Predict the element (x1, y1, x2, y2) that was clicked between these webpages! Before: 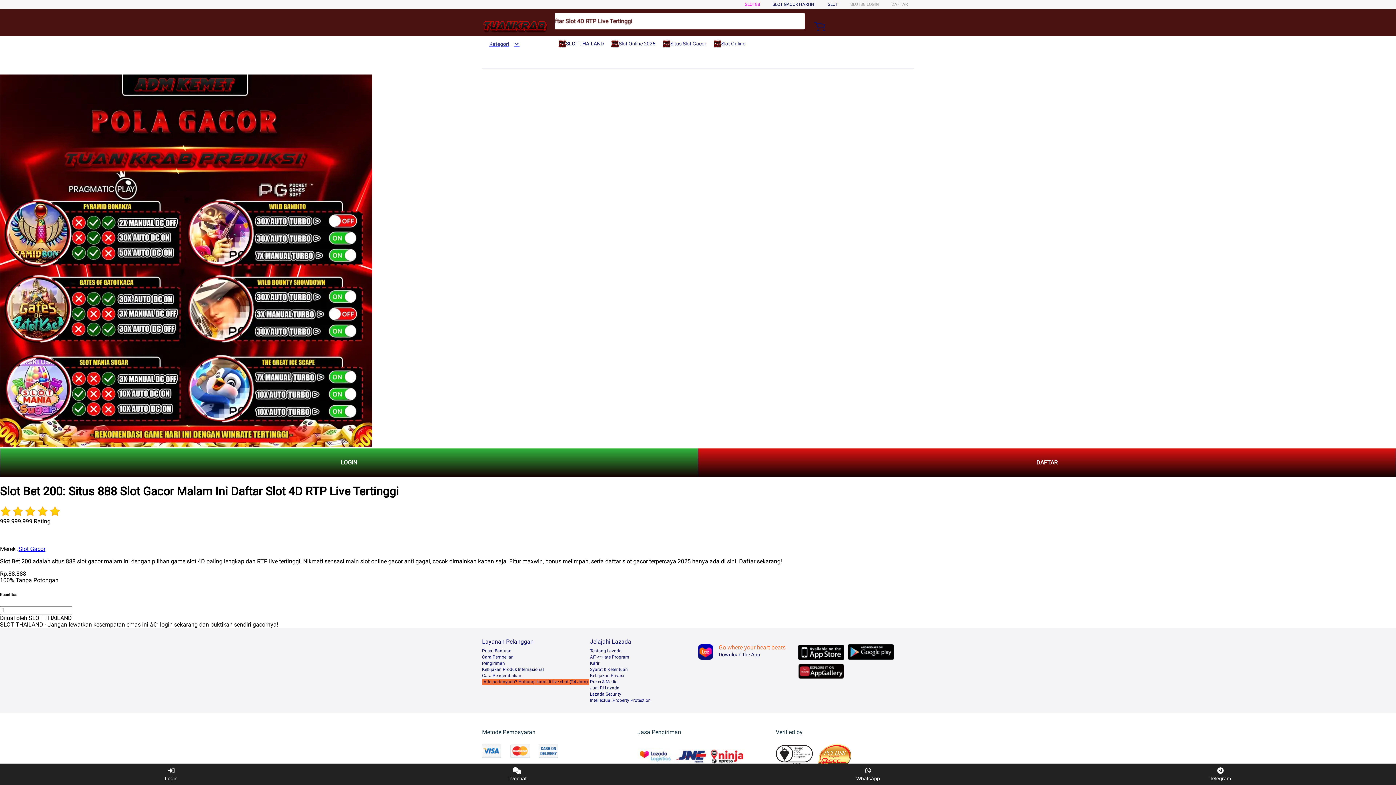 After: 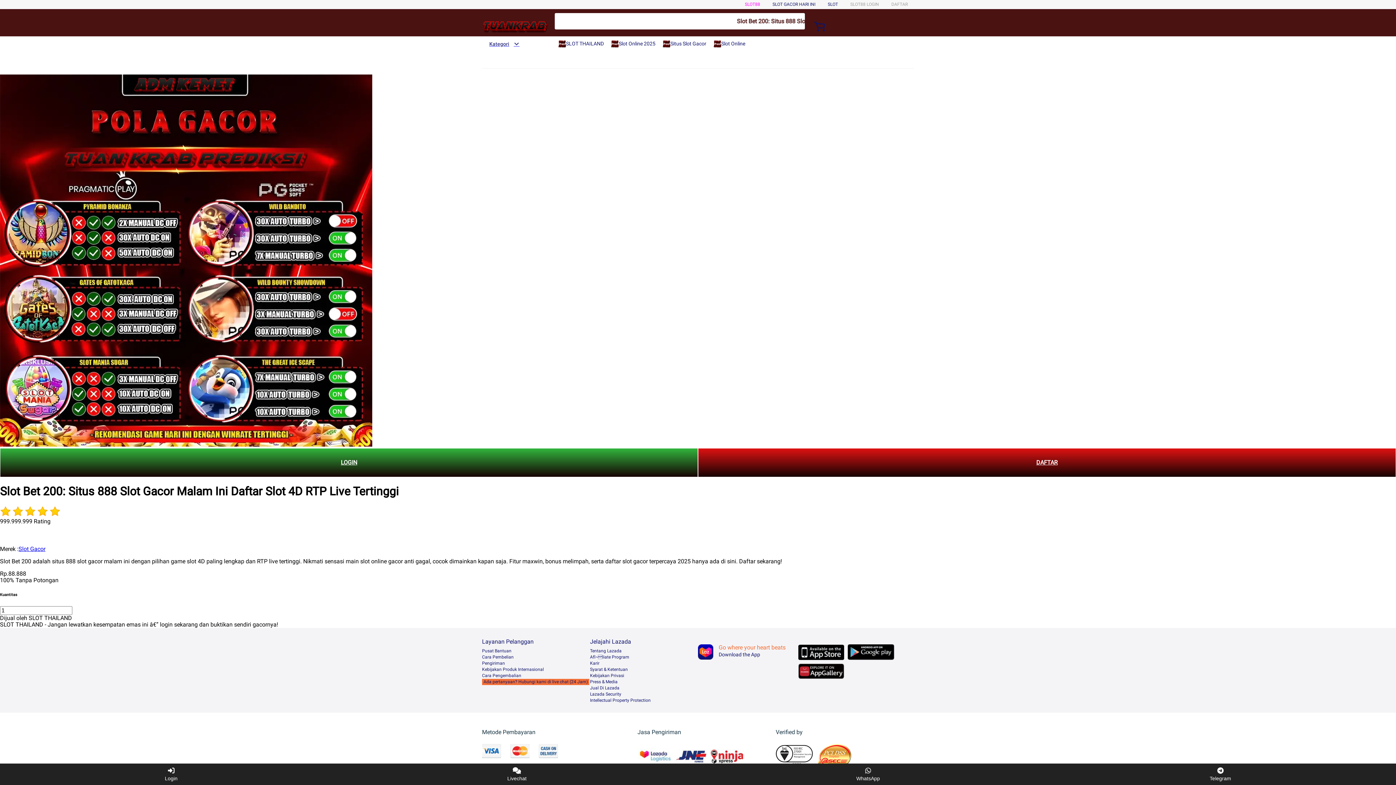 Action: bbox: (590, 667, 628, 672) label: Syarat & Ketentuan